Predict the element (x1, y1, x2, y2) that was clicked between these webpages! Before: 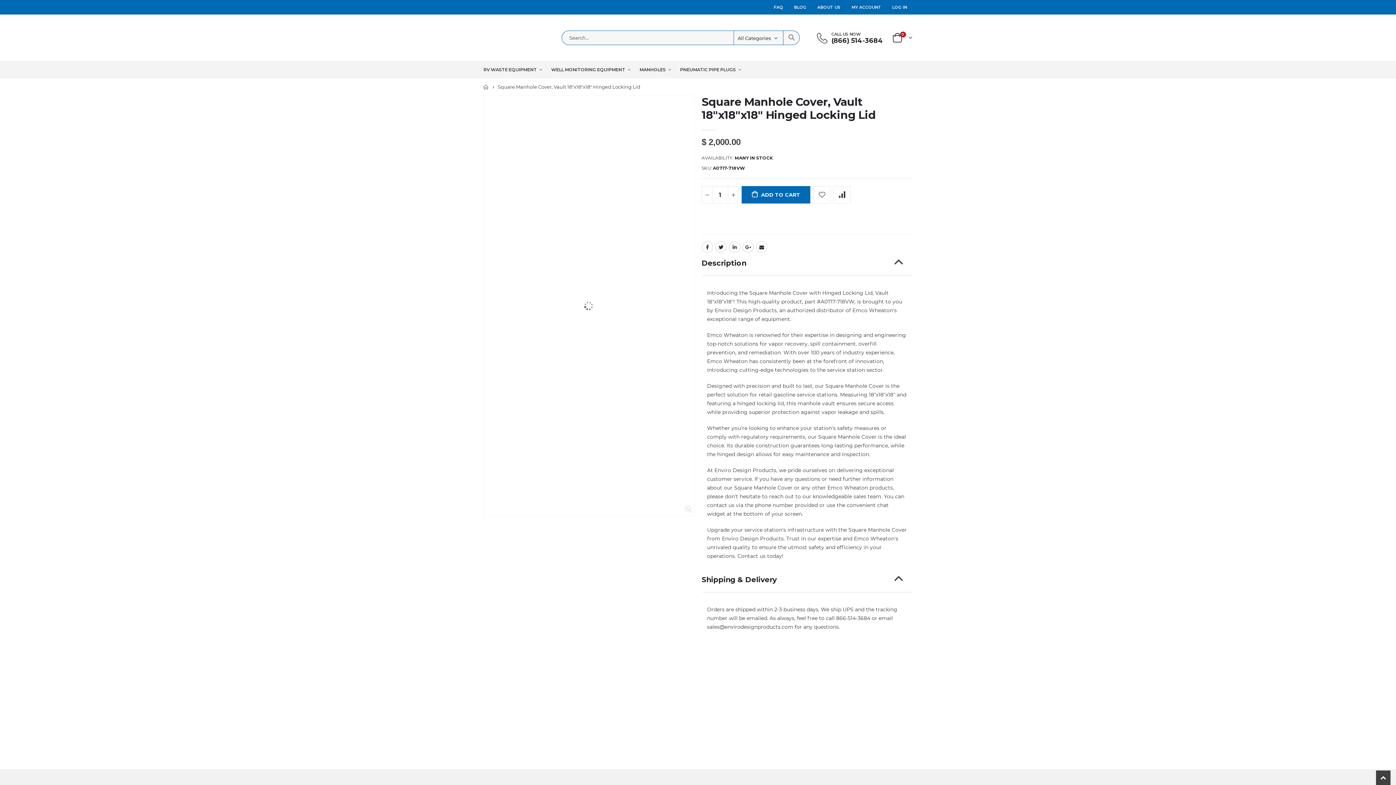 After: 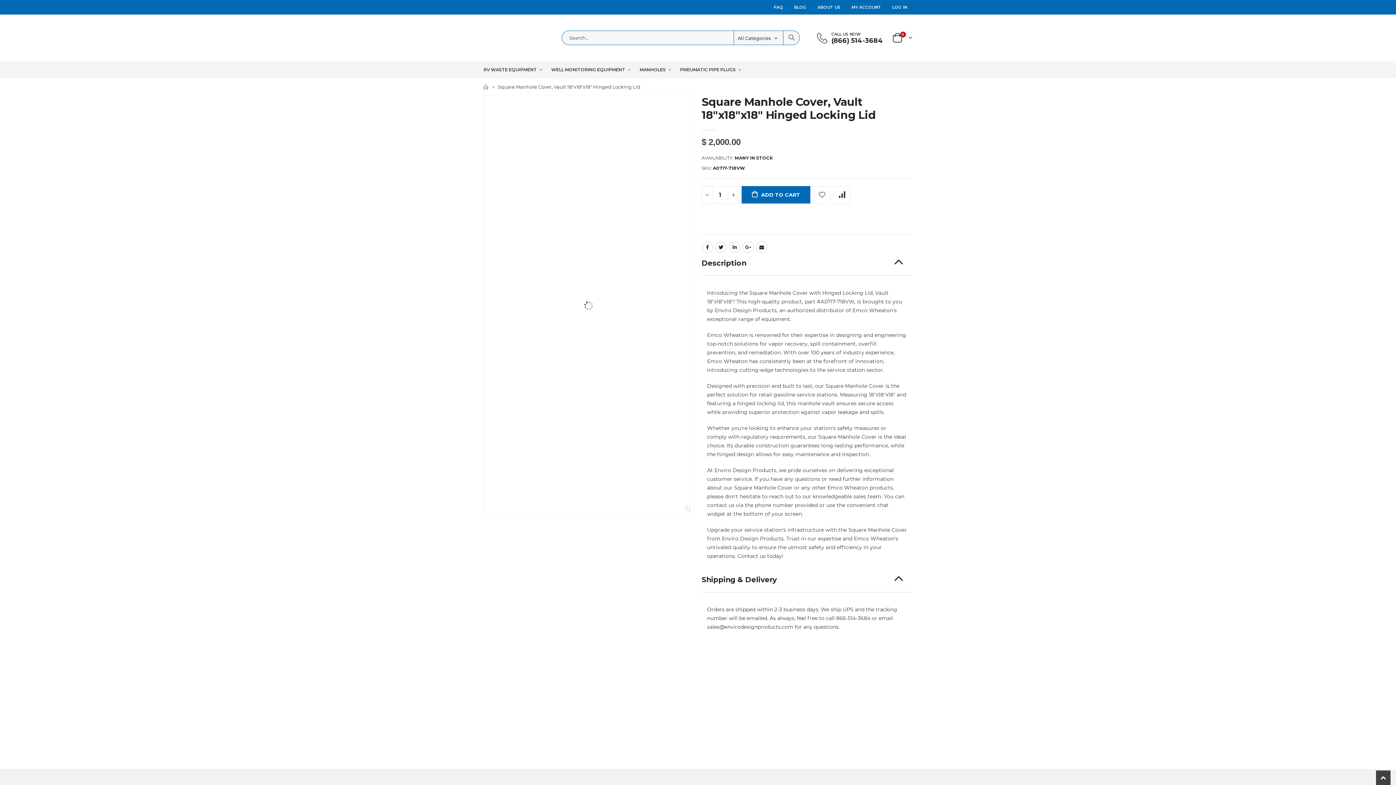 Action: bbox: (892, 33, 912, 42) label: 0